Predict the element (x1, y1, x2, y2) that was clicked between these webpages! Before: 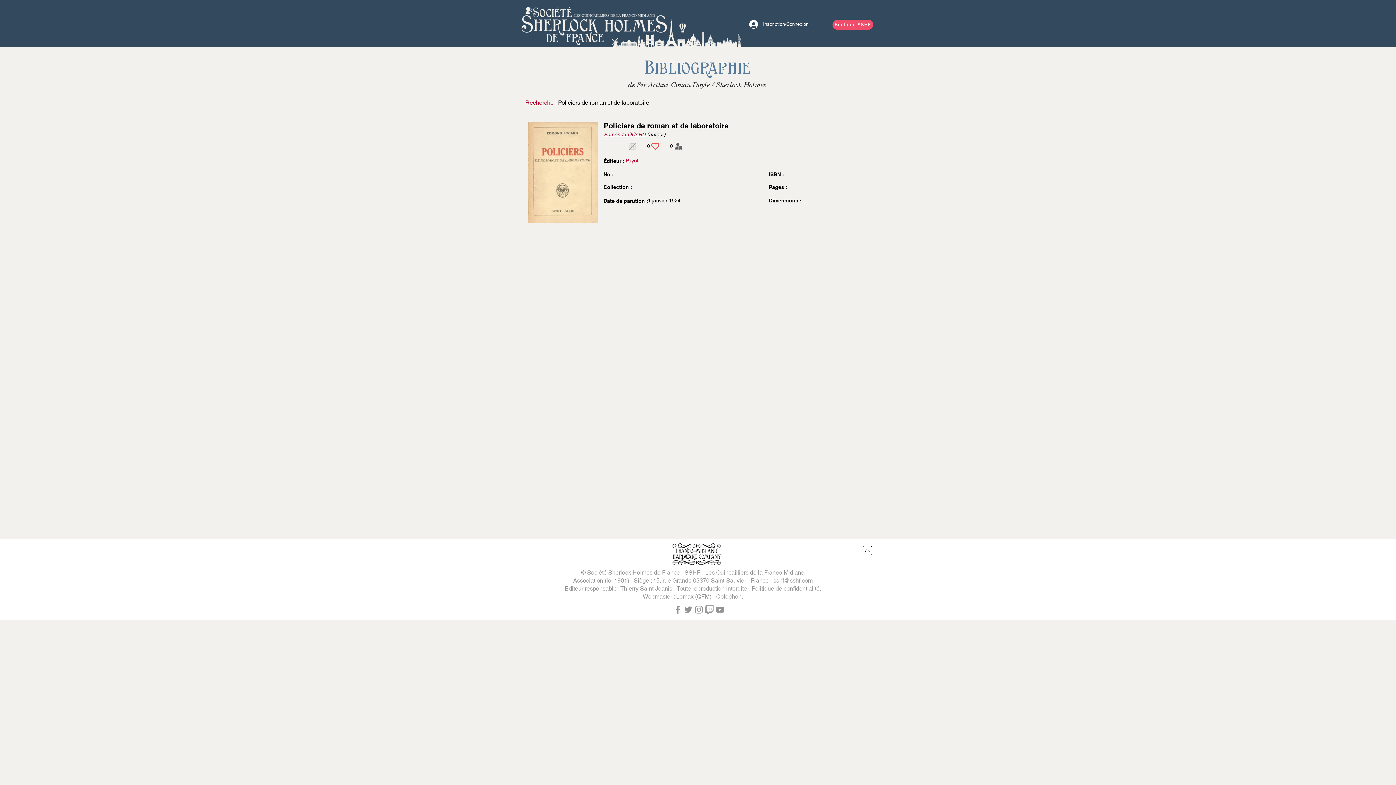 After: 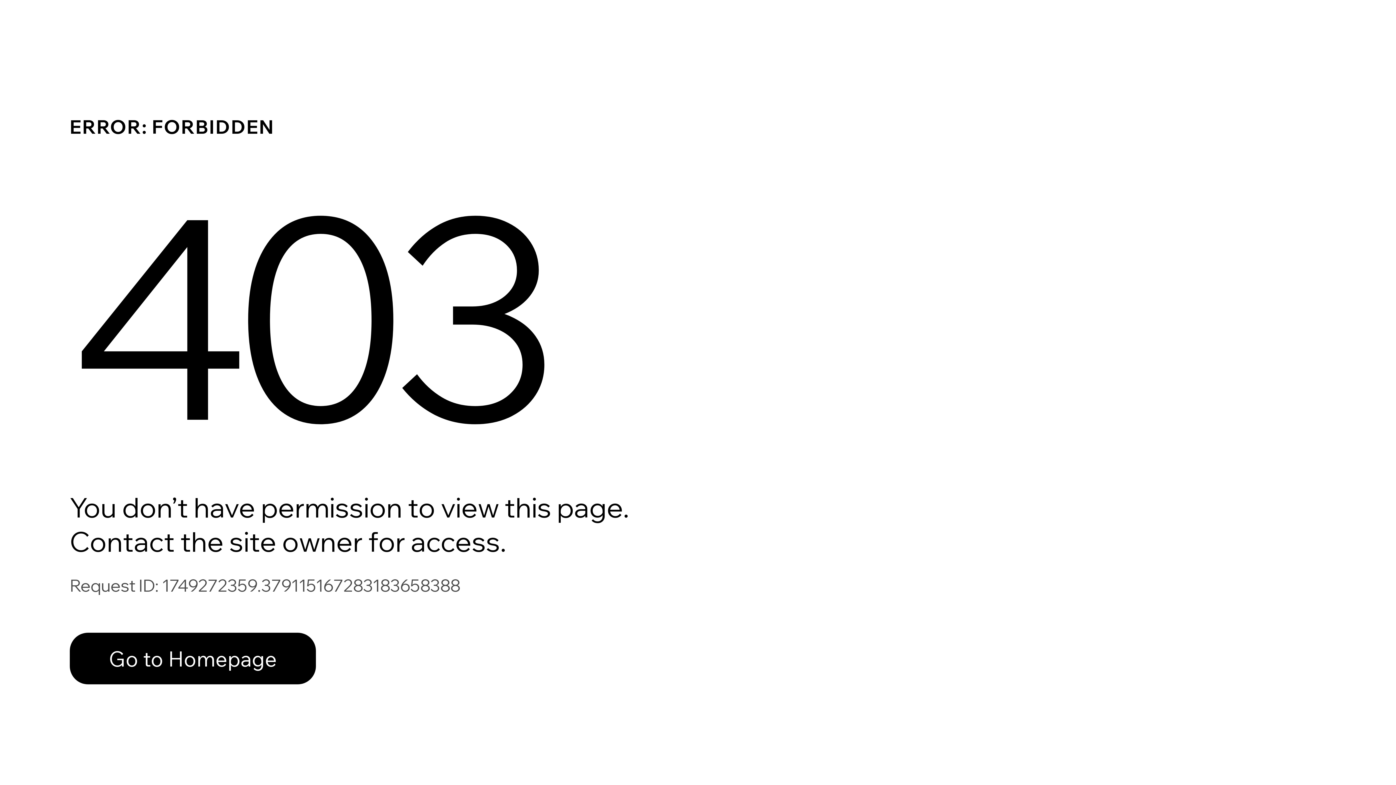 Action: label: Lomax (QFM) bbox: (676, 593, 711, 600)